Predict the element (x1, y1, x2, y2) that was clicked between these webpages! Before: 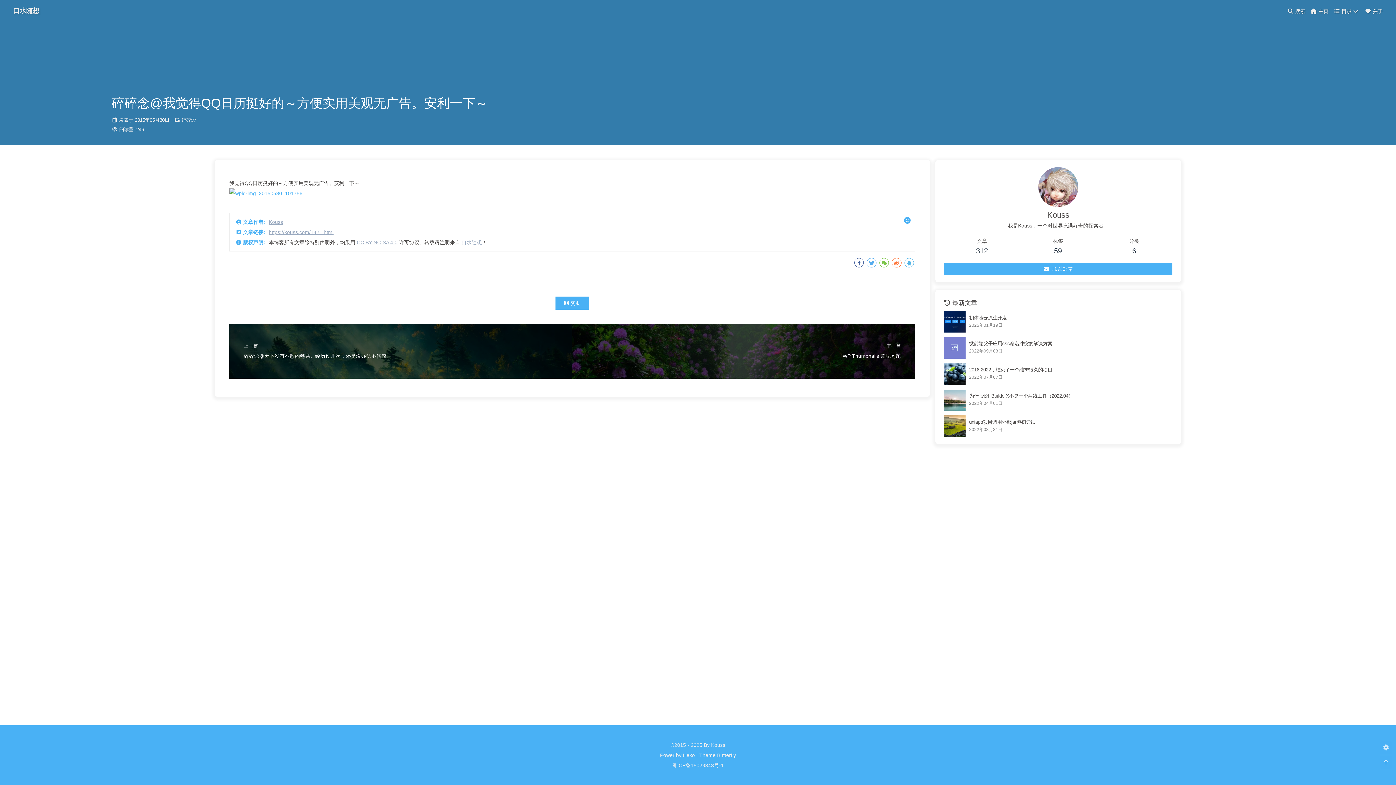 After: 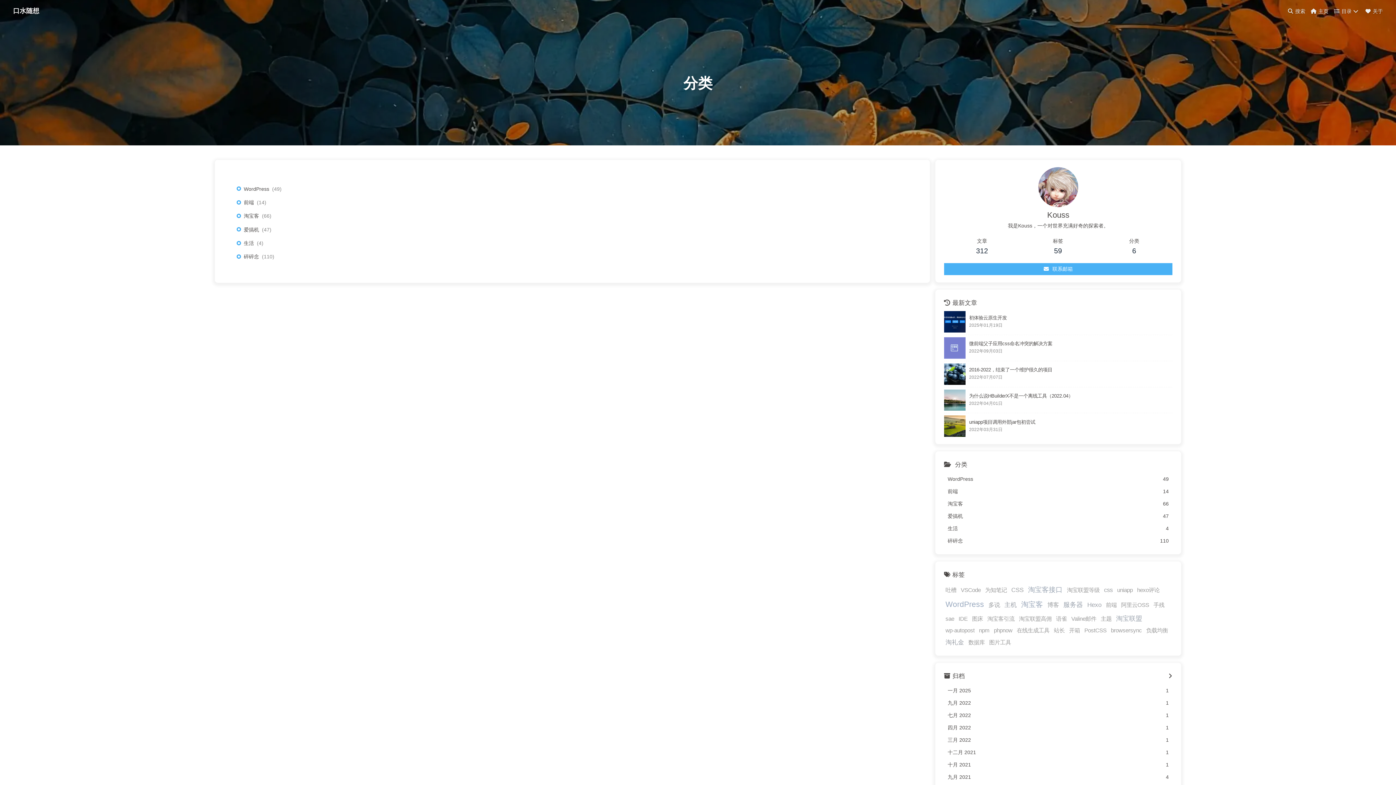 Action: label: 分类
6 bbox: (1096, 236, 1172, 258)